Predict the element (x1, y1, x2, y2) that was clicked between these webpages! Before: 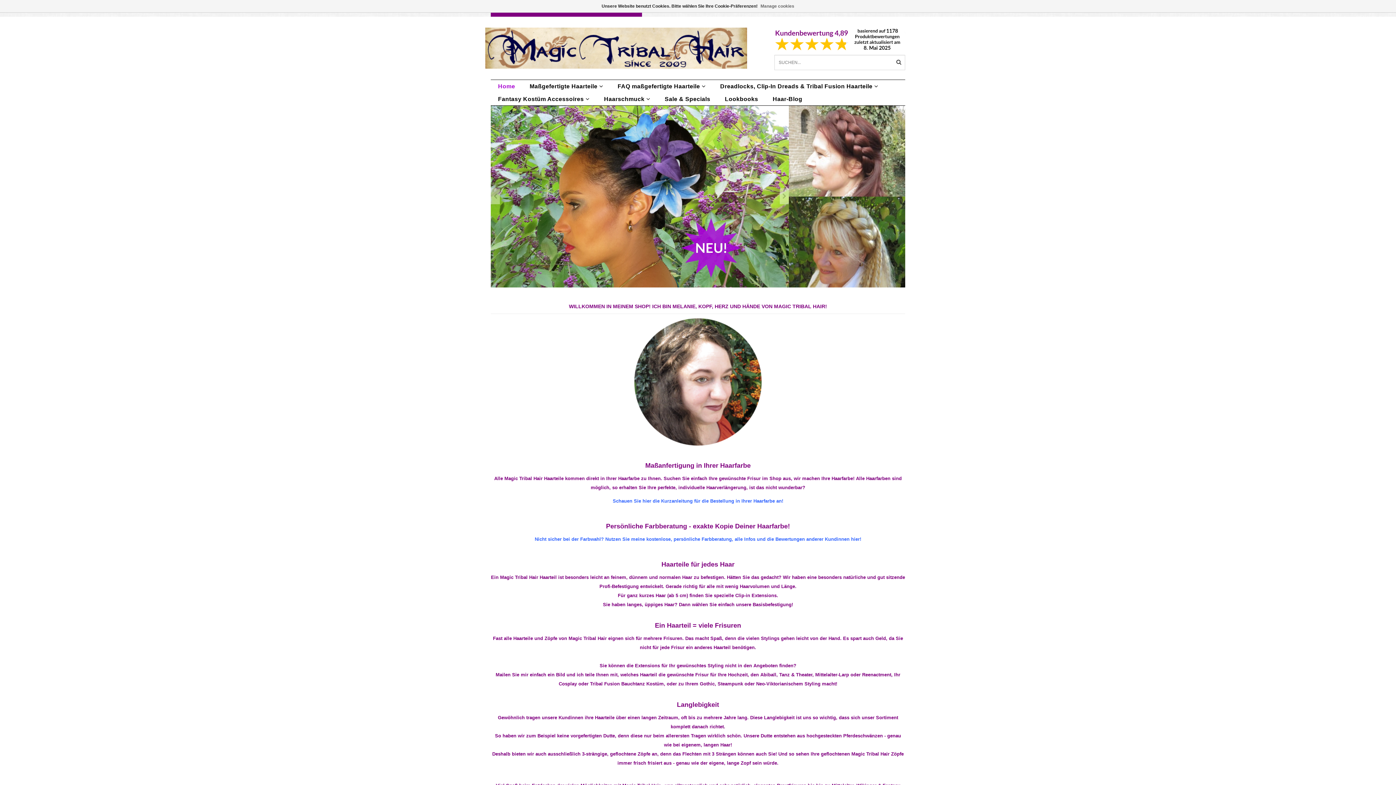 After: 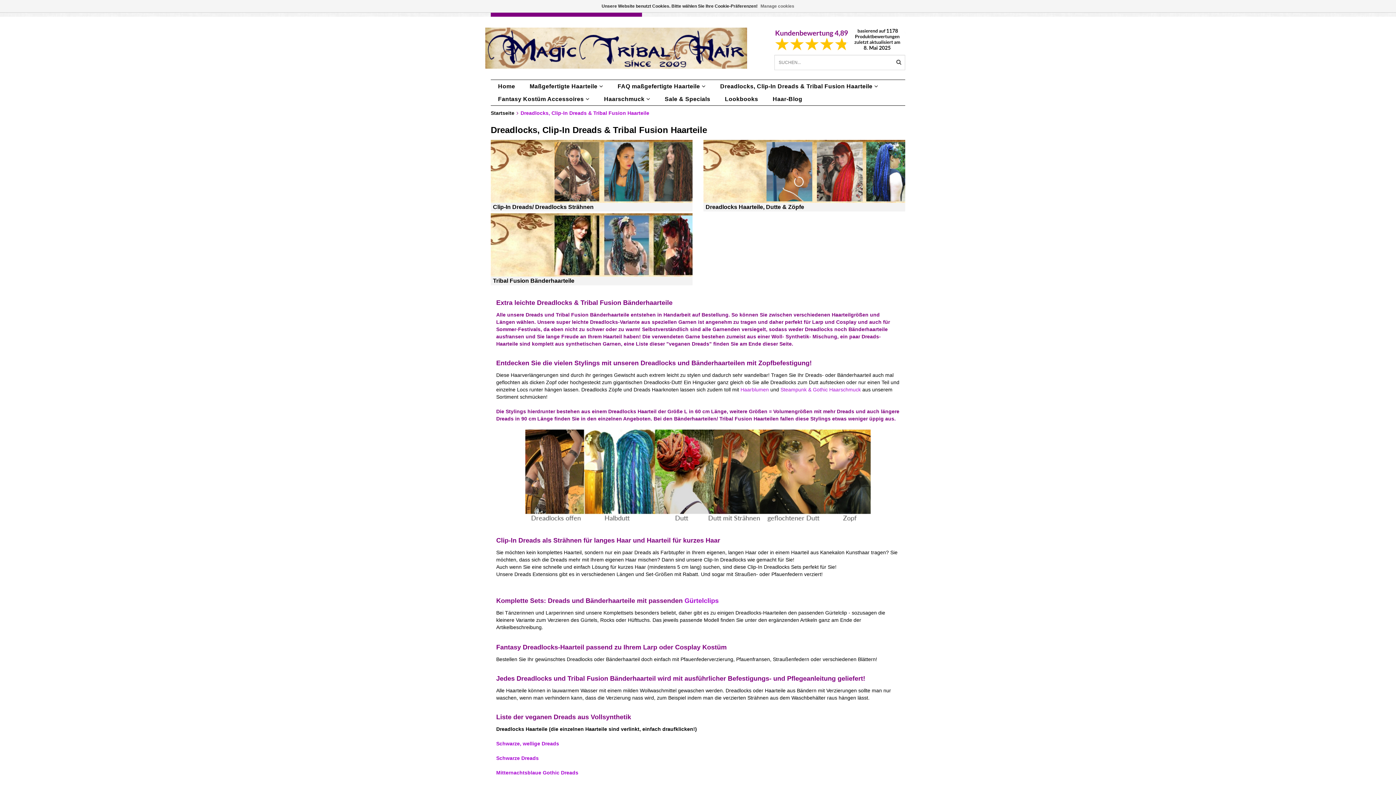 Action: label: Dreadlocks, Clip-In Dreads & Tribal Fusion Haarteile bbox: (713, 80, 885, 92)